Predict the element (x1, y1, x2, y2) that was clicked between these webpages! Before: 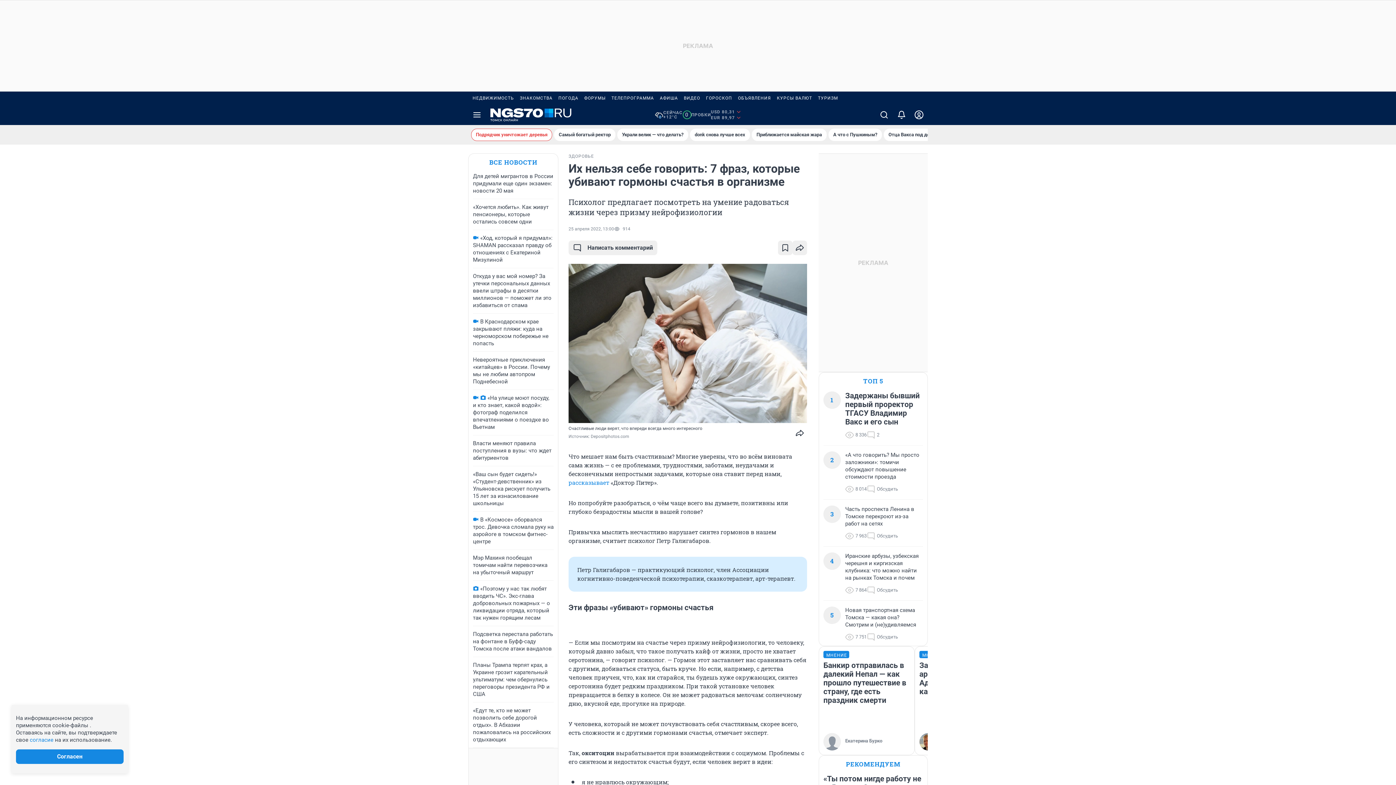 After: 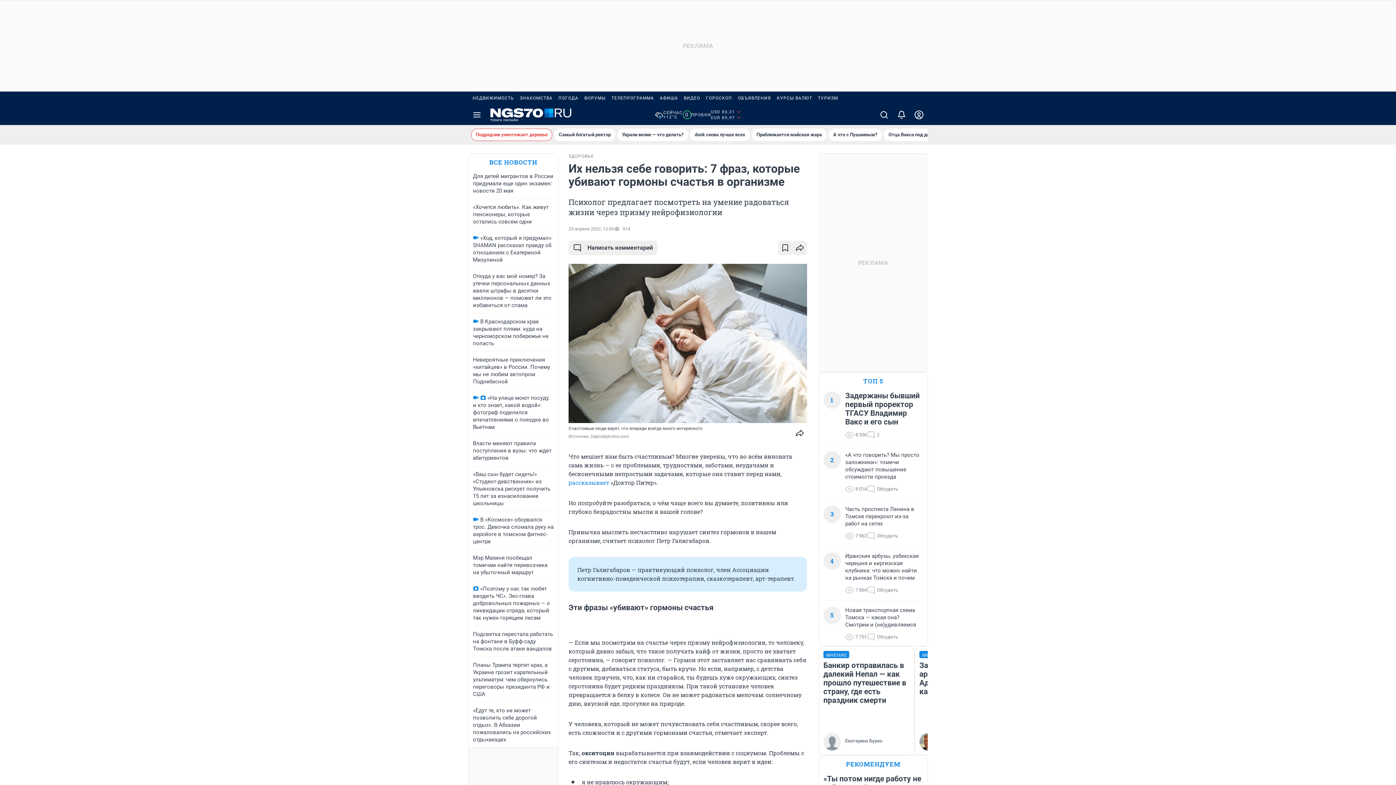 Action: bbox: (703, 91, 735, 104) label: ГОРОСКОП